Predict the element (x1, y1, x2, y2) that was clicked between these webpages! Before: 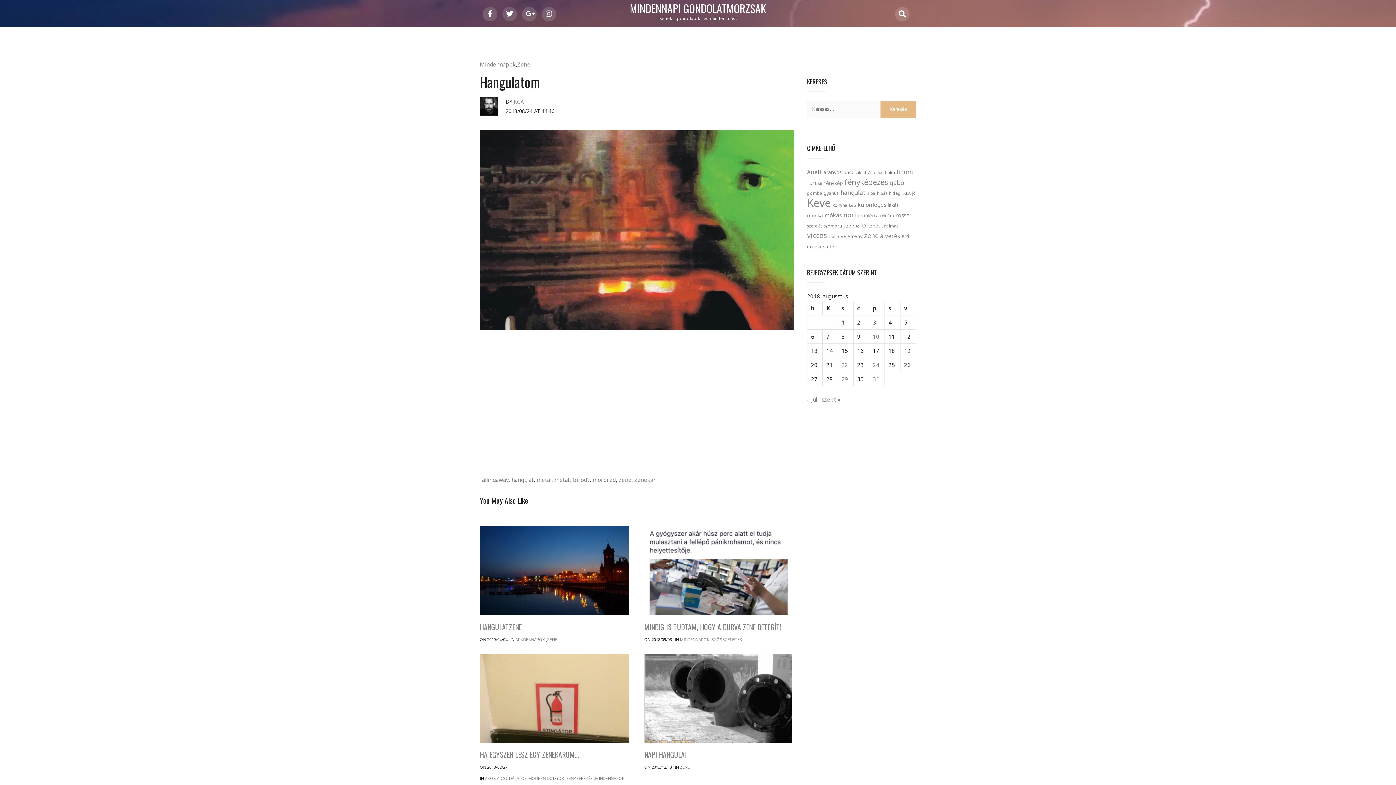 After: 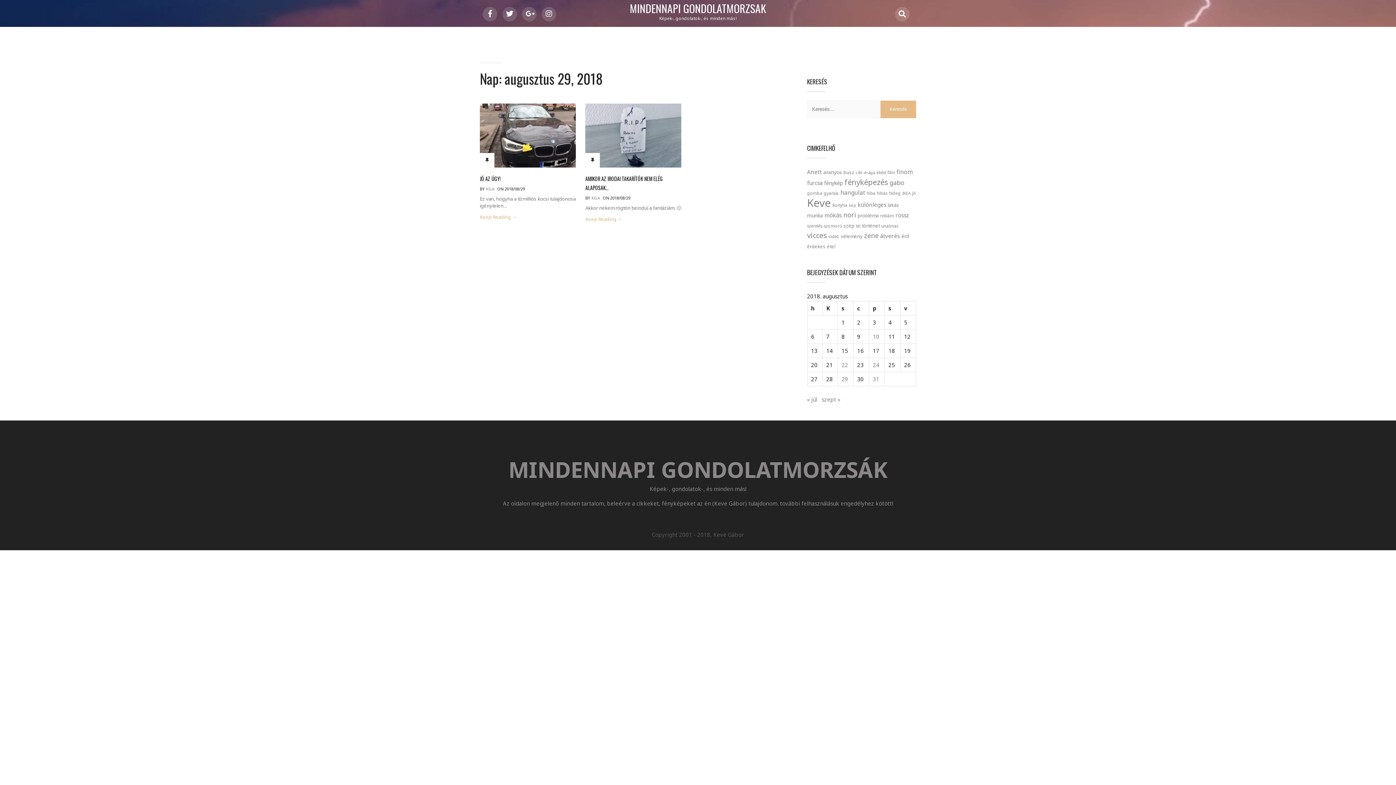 Action: label: Bejegyzések közzétéve: August 29, 2018 bbox: (841, 375, 848, 382)